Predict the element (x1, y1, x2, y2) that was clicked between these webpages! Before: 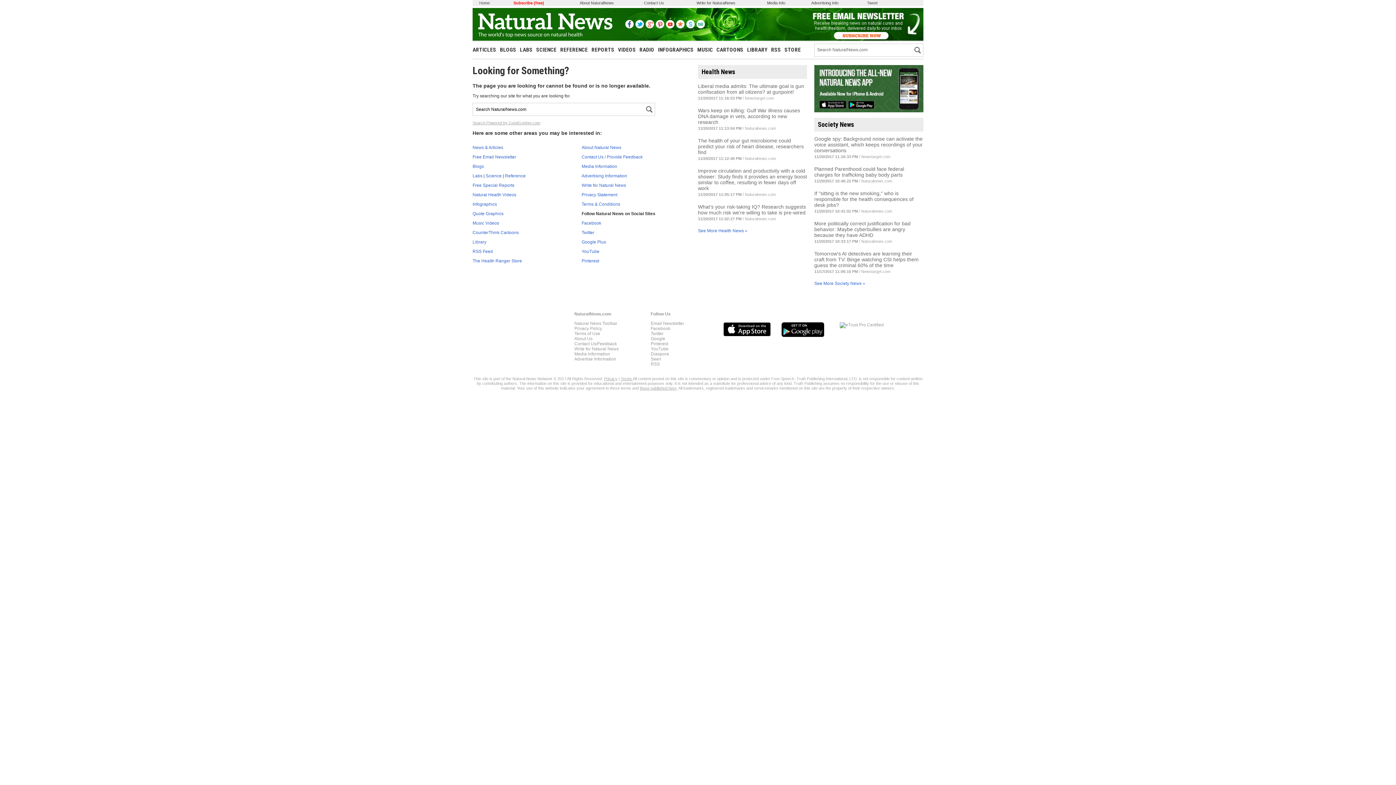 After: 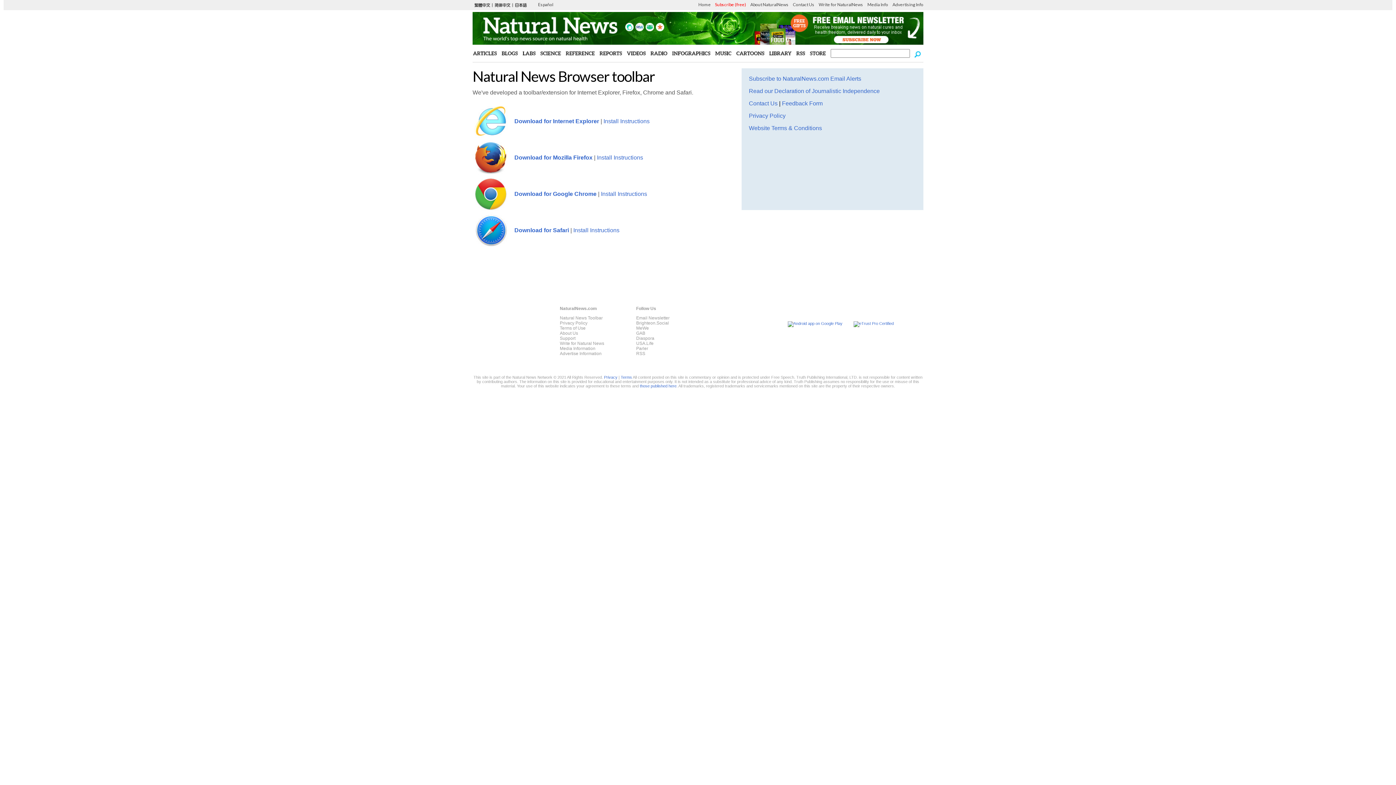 Action: label: Natural News Toolbar bbox: (574, 320, 617, 326)